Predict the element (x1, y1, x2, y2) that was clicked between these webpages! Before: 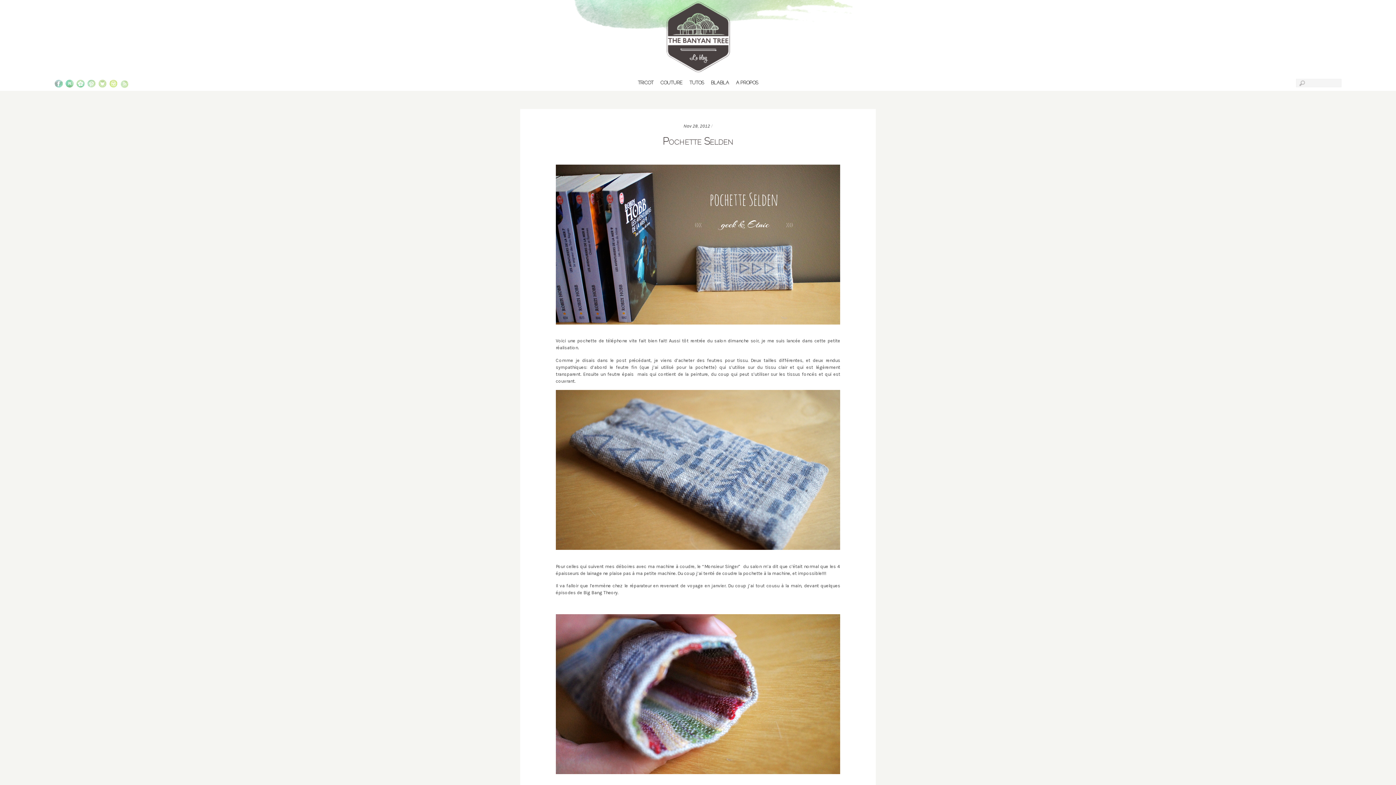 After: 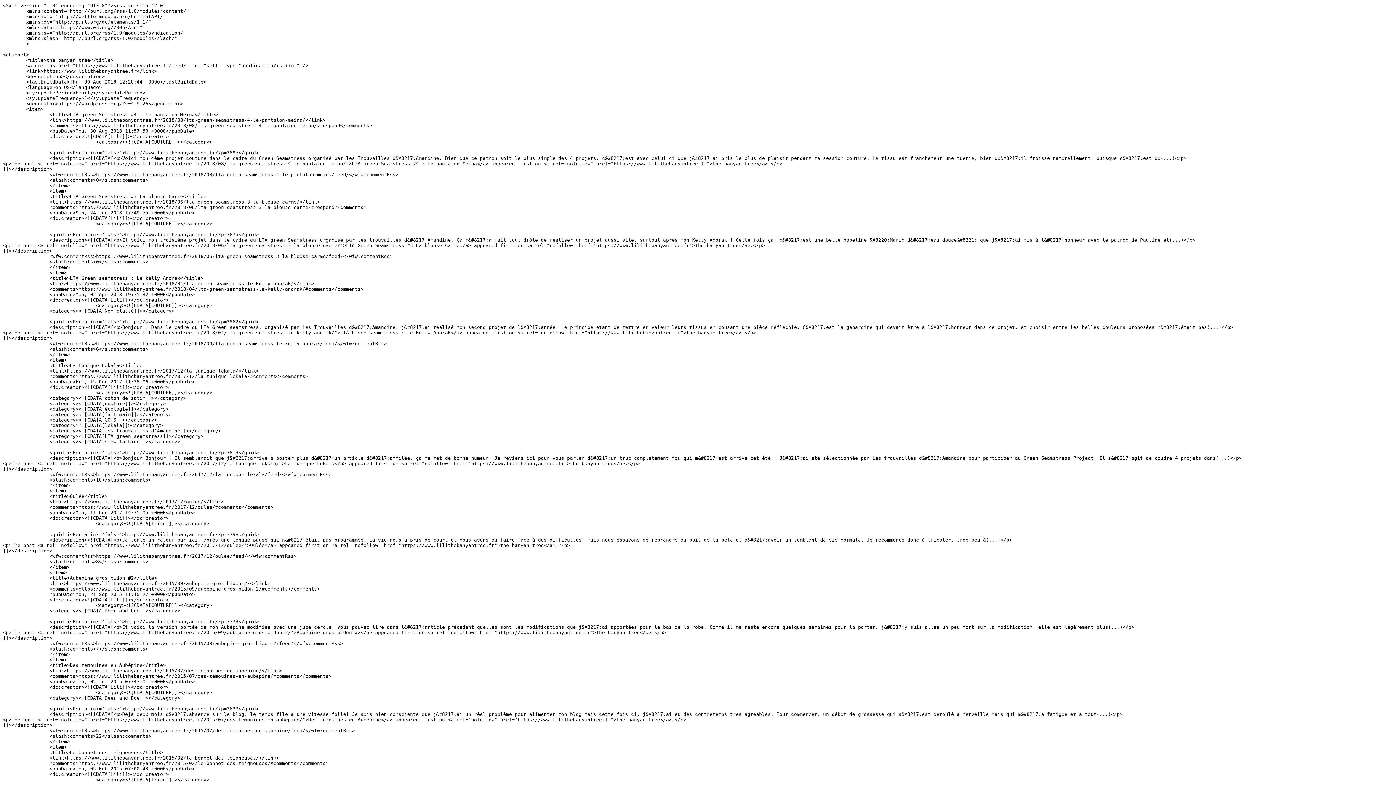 Action: bbox: (120, 80, 138, 90)